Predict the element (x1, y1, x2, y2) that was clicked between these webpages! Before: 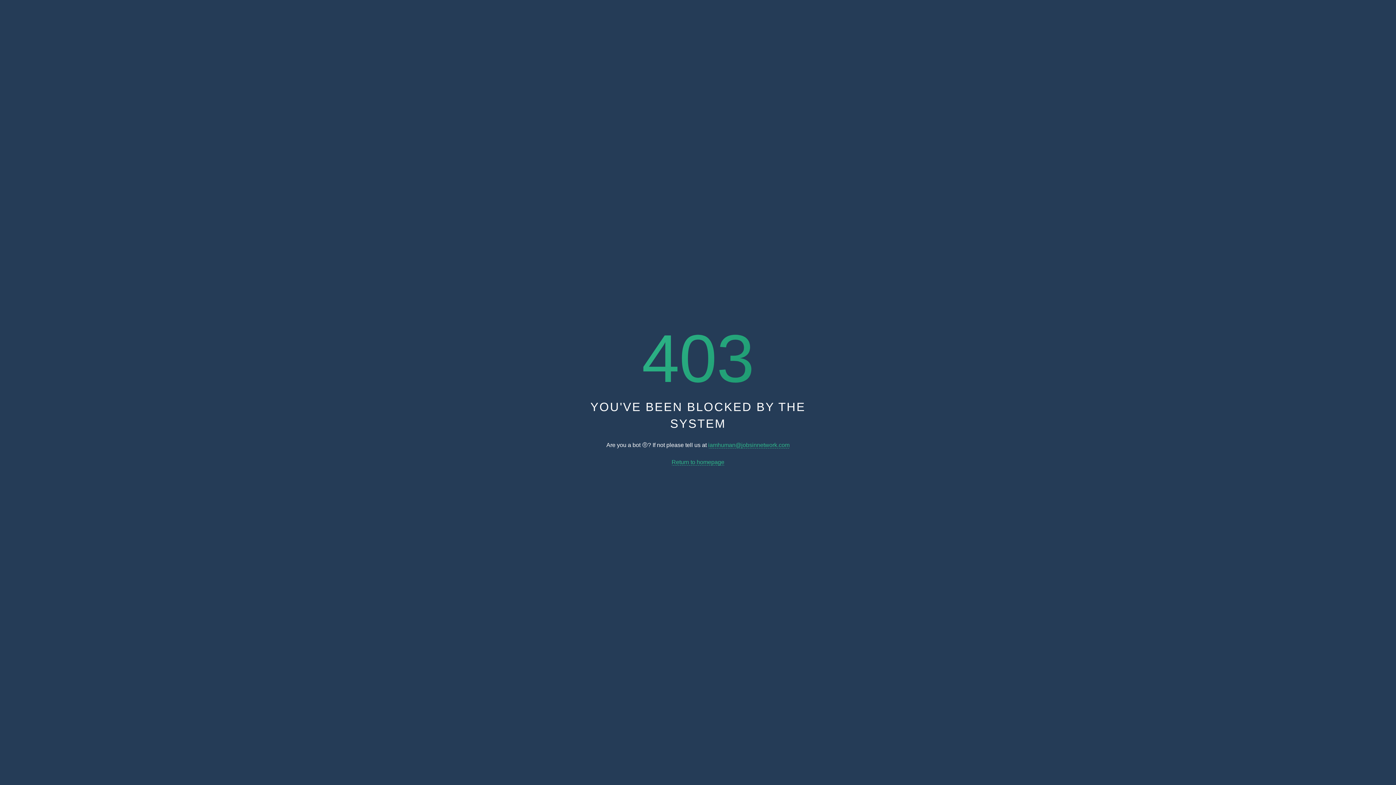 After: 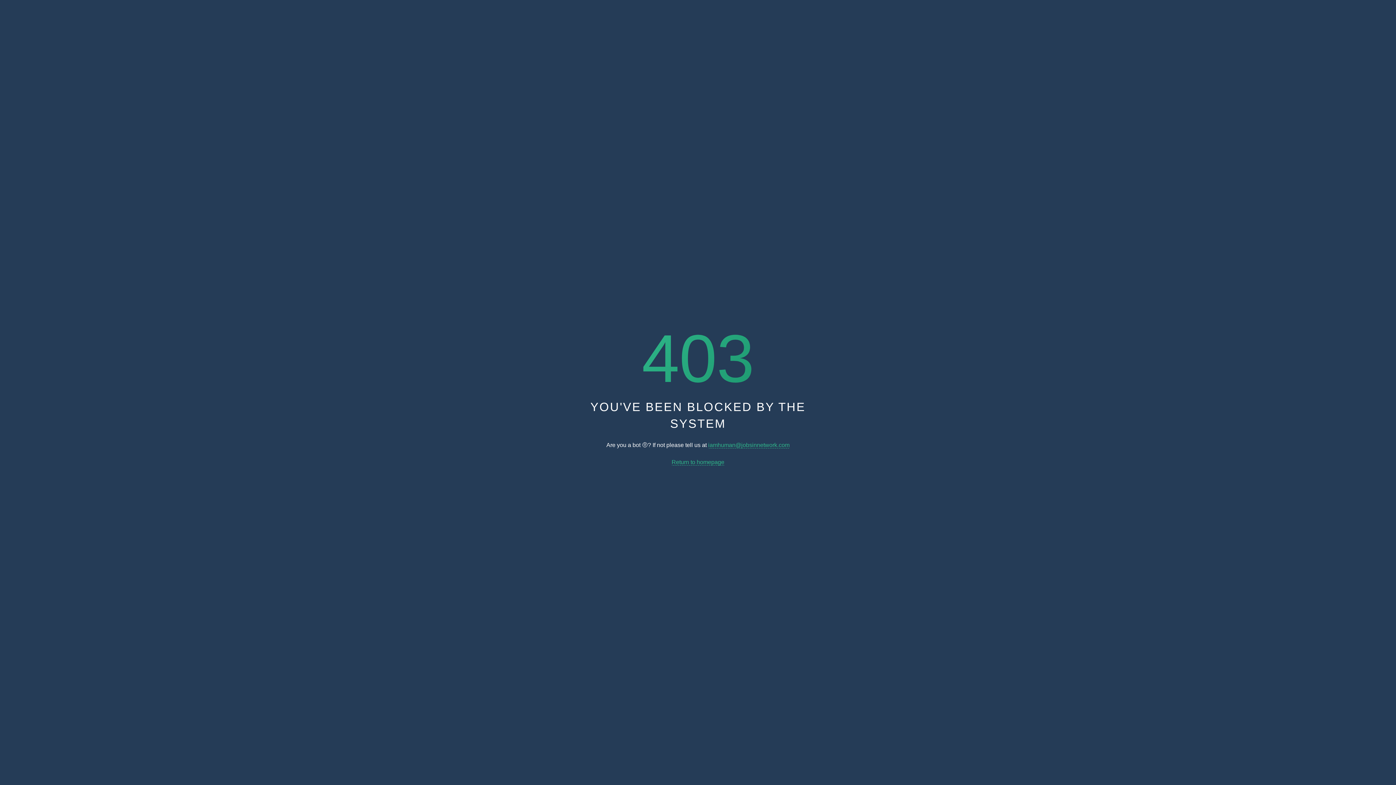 Action: label: iamhuman@jobsinnetwork.com bbox: (708, 442, 789, 448)